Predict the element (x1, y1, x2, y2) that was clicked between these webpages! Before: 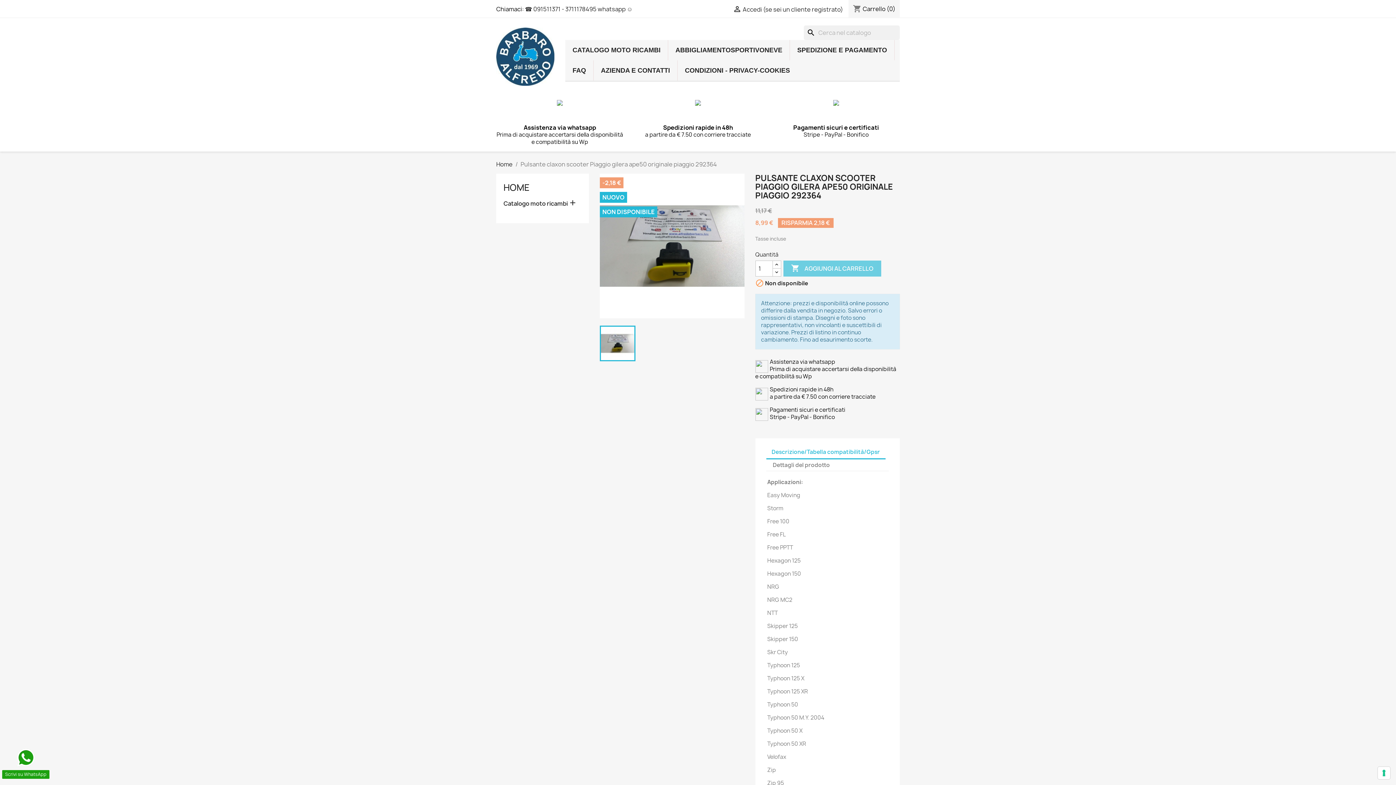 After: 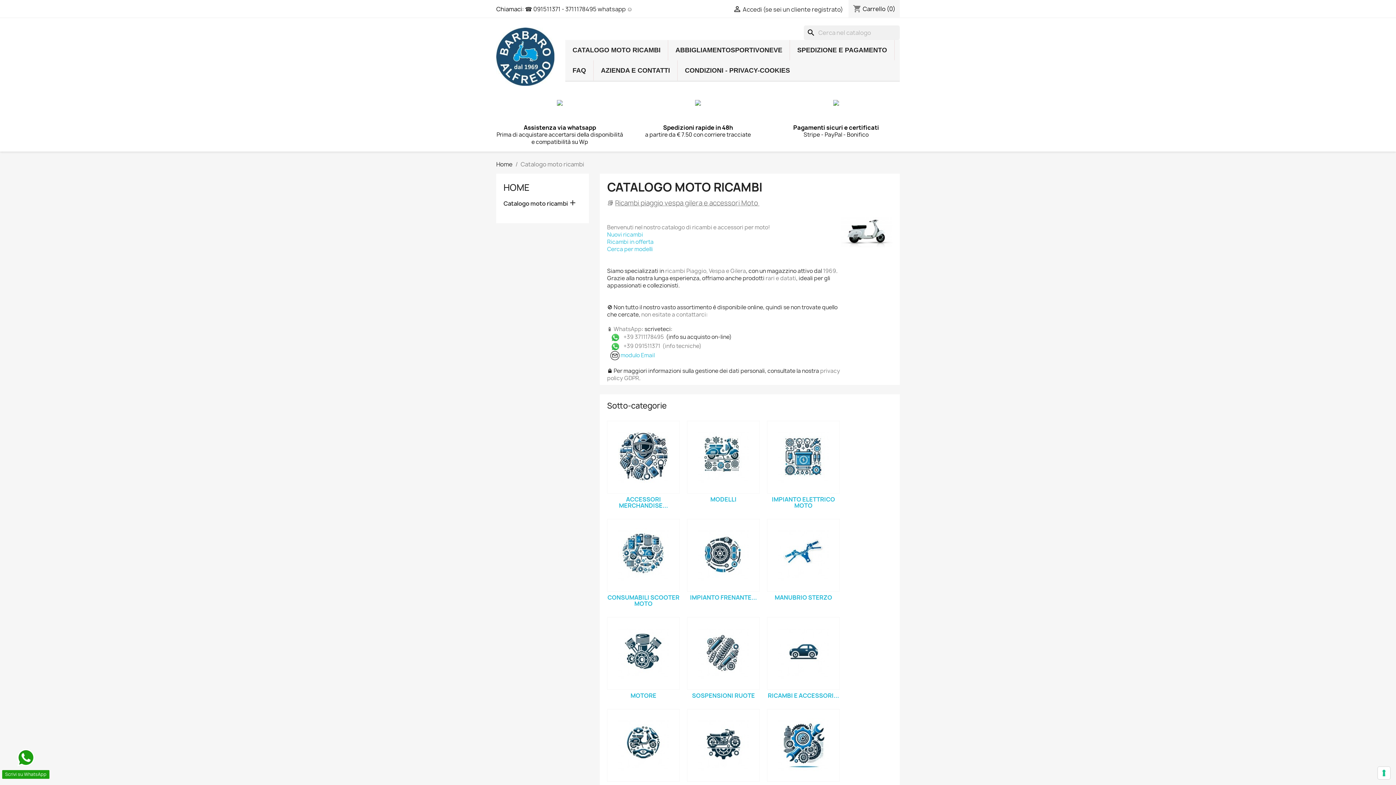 Action: label: CATALOGO MOTO RICAMBI bbox: (565, 40, 668, 60)